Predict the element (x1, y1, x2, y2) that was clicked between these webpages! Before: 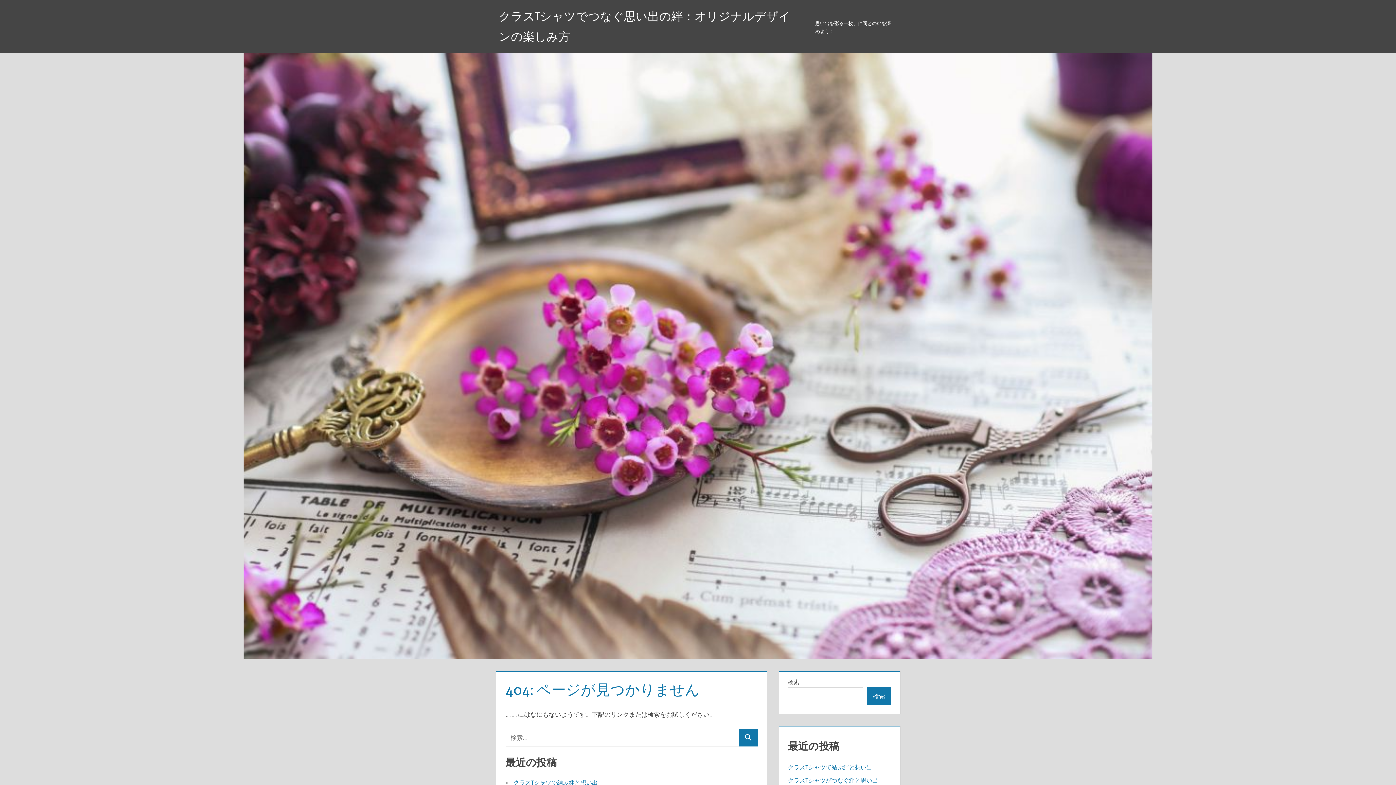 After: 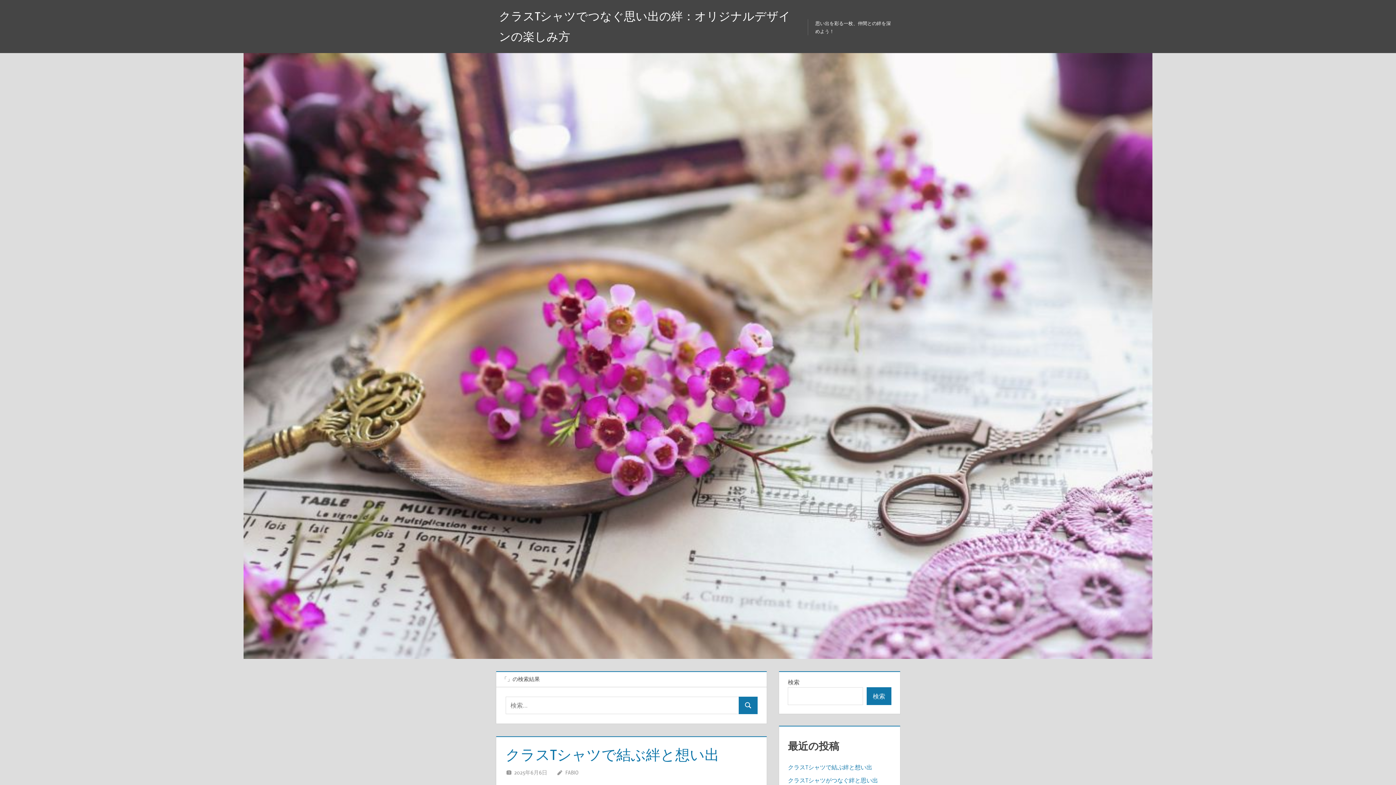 Action: label: 検索 bbox: (738, 729, 757, 746)